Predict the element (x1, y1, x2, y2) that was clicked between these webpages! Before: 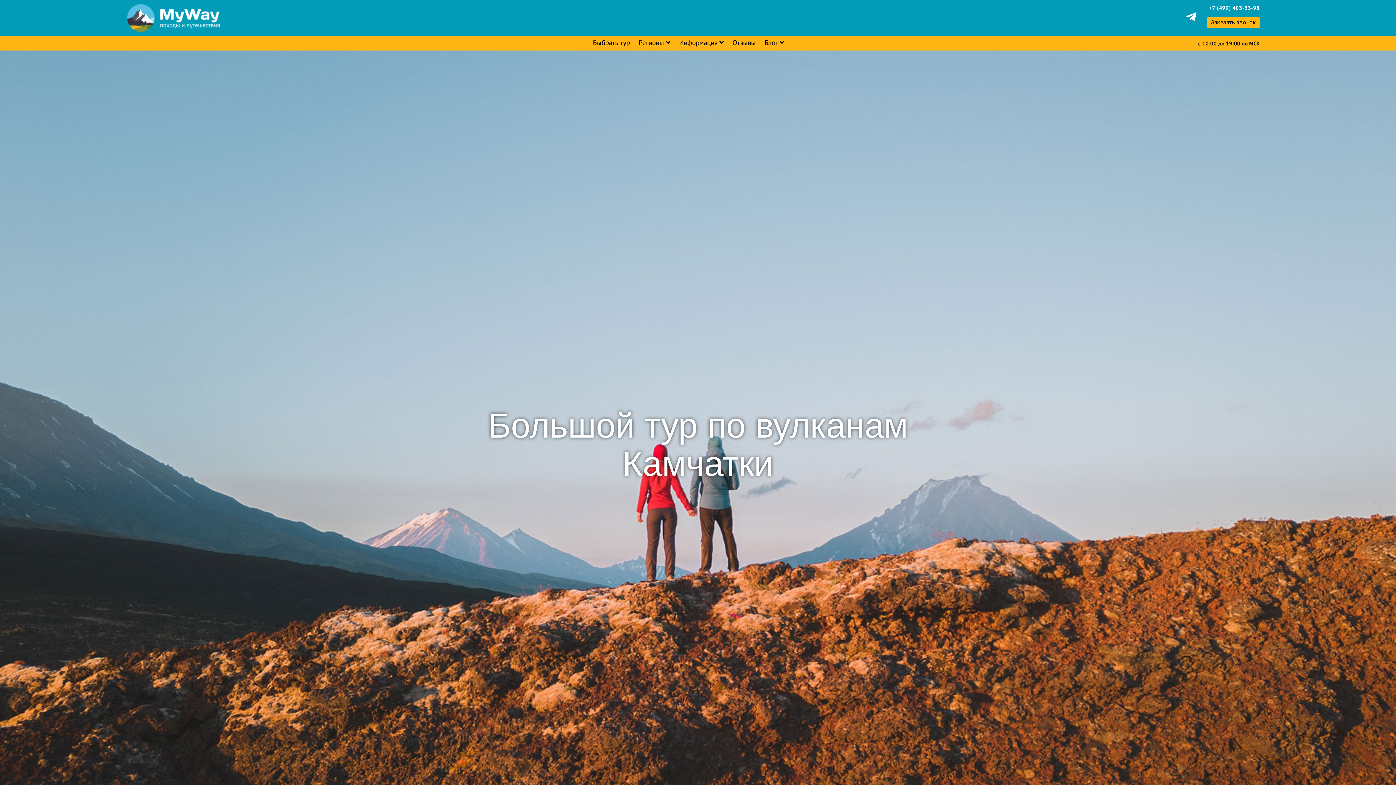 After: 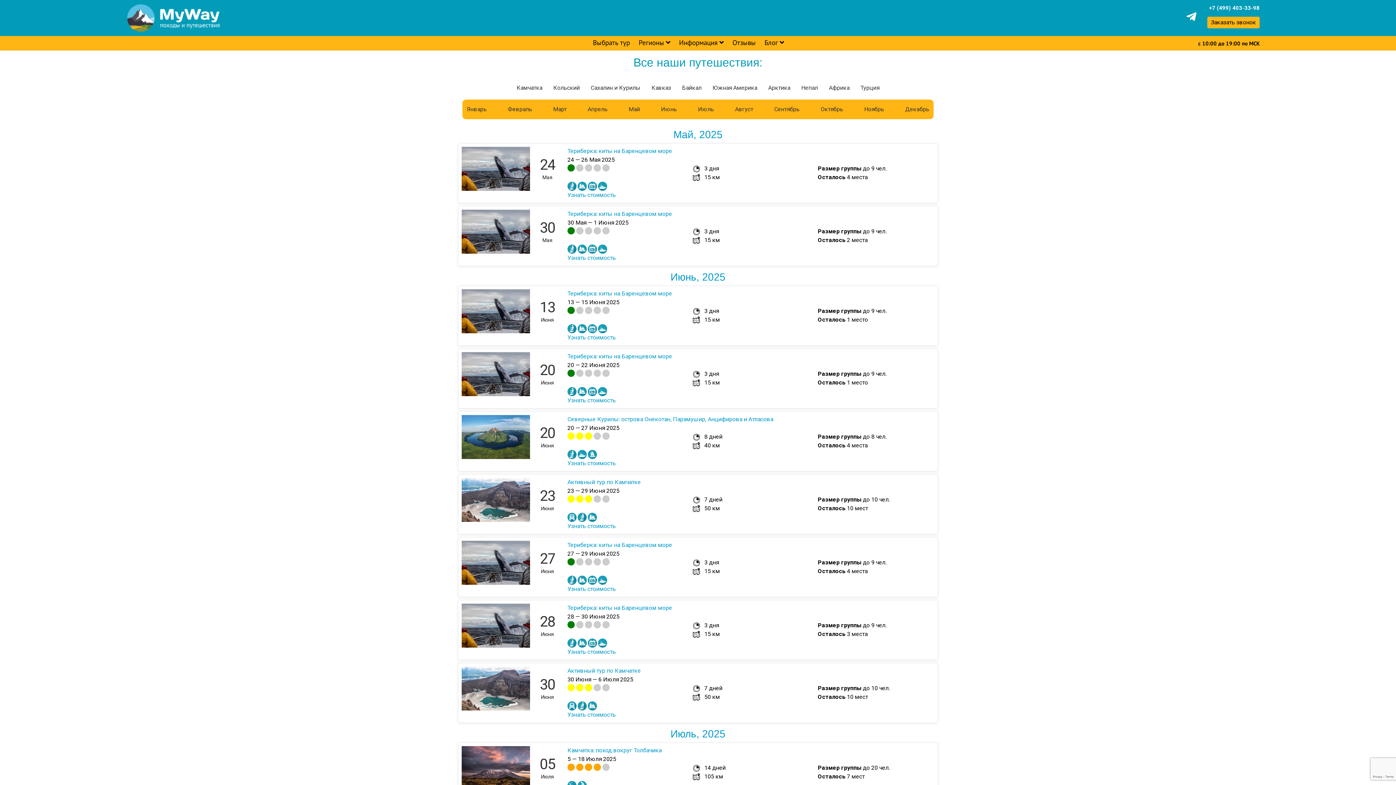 Action: label: Выбрать тур bbox: (589, 36, 633, 49)